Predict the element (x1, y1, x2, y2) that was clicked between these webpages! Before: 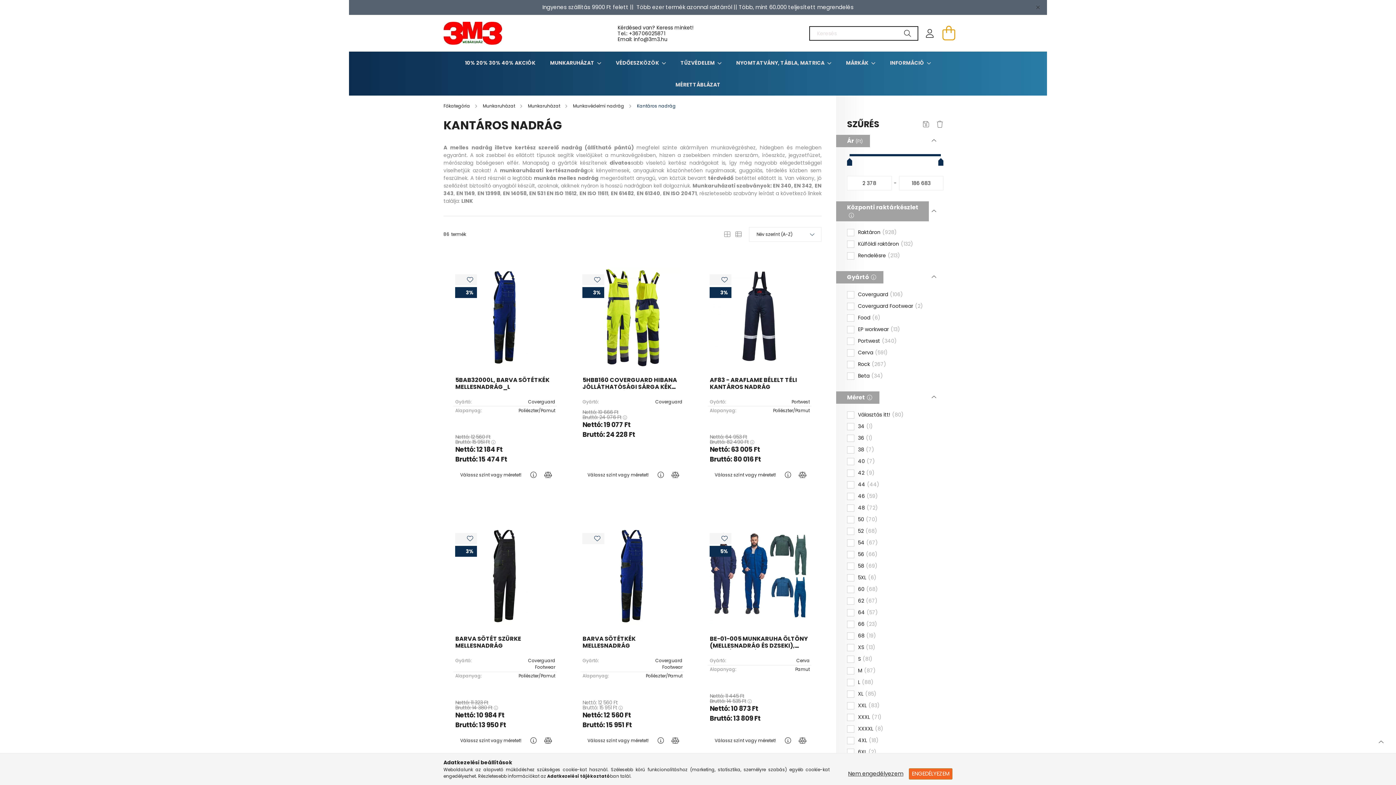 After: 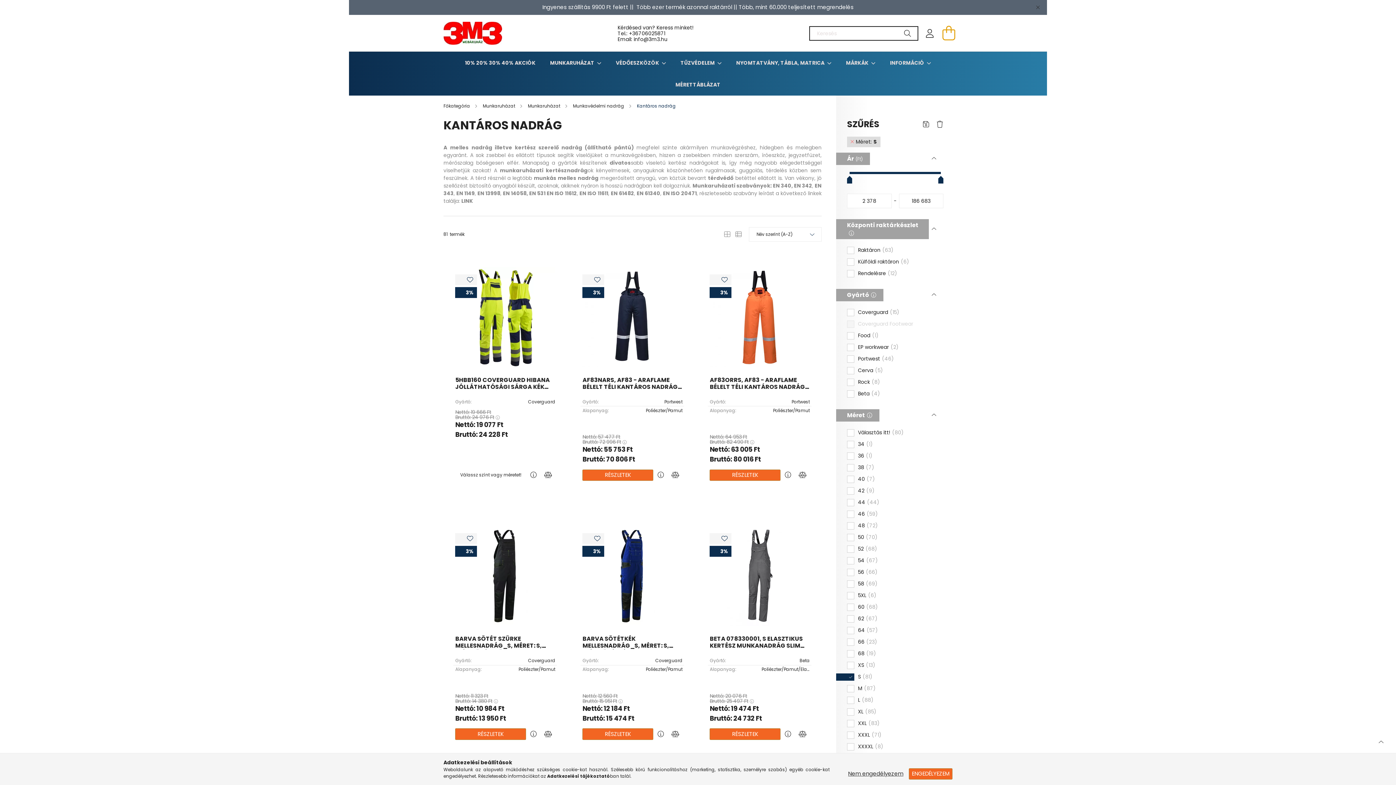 Action: bbox: (858, 655, 872, 662) label: S
81